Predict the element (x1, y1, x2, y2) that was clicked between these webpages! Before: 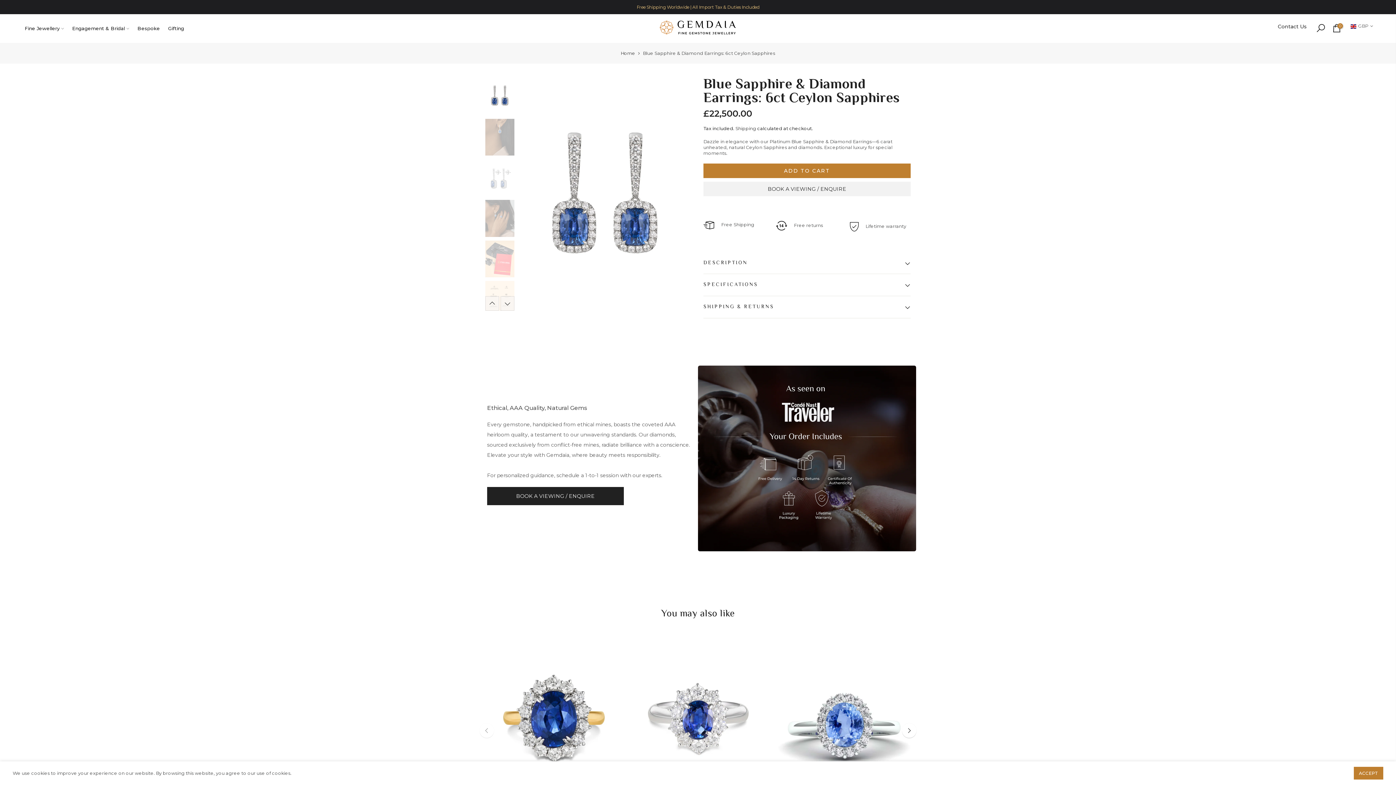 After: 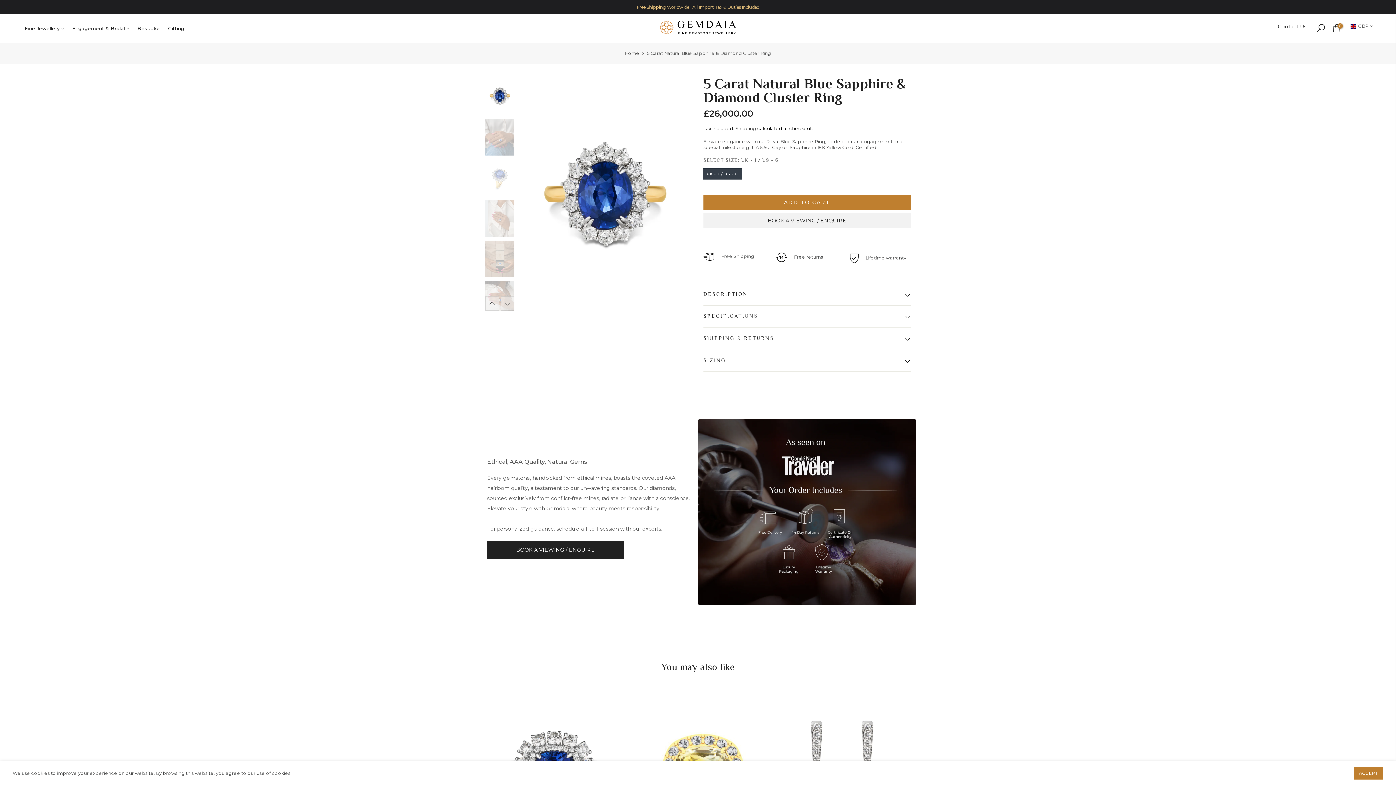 Action: bbox: (481, 626, 626, 810)